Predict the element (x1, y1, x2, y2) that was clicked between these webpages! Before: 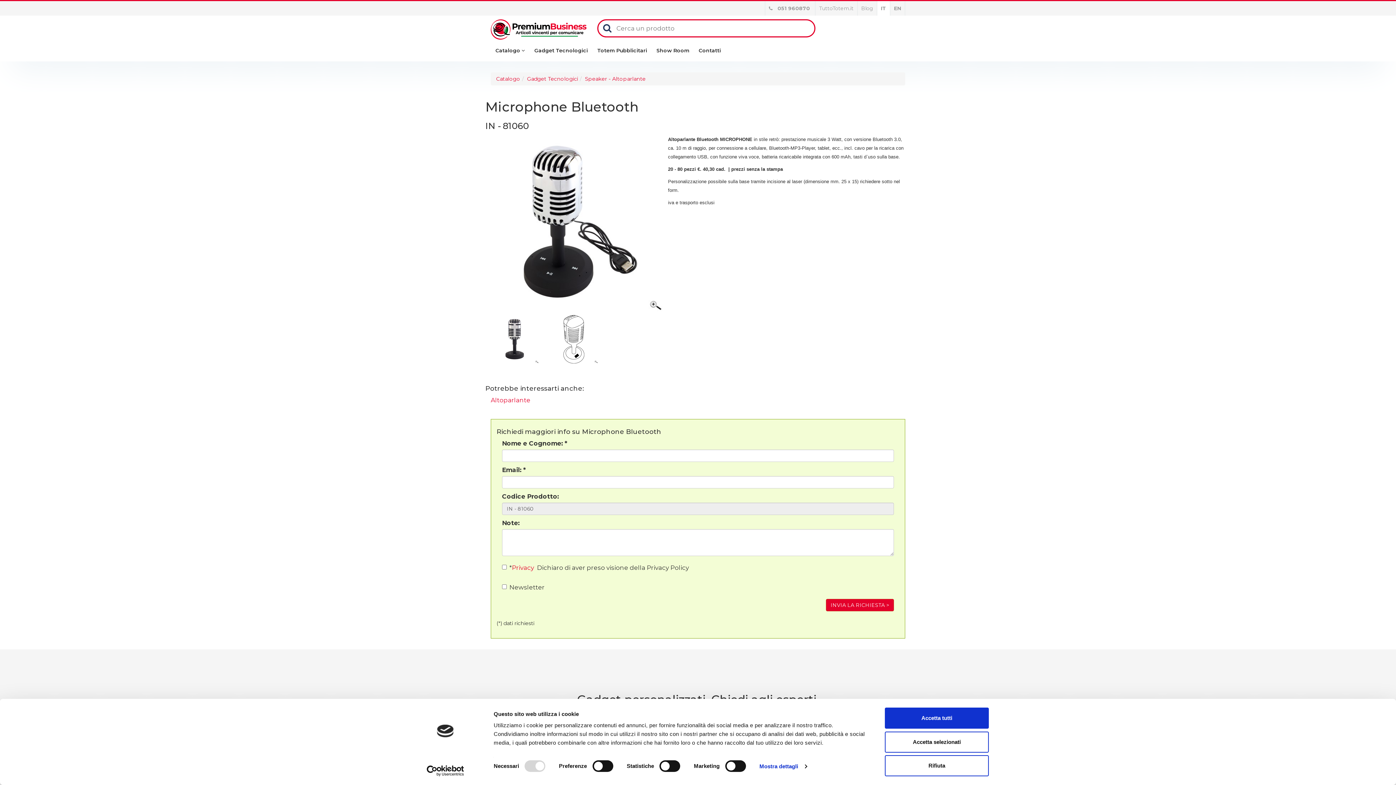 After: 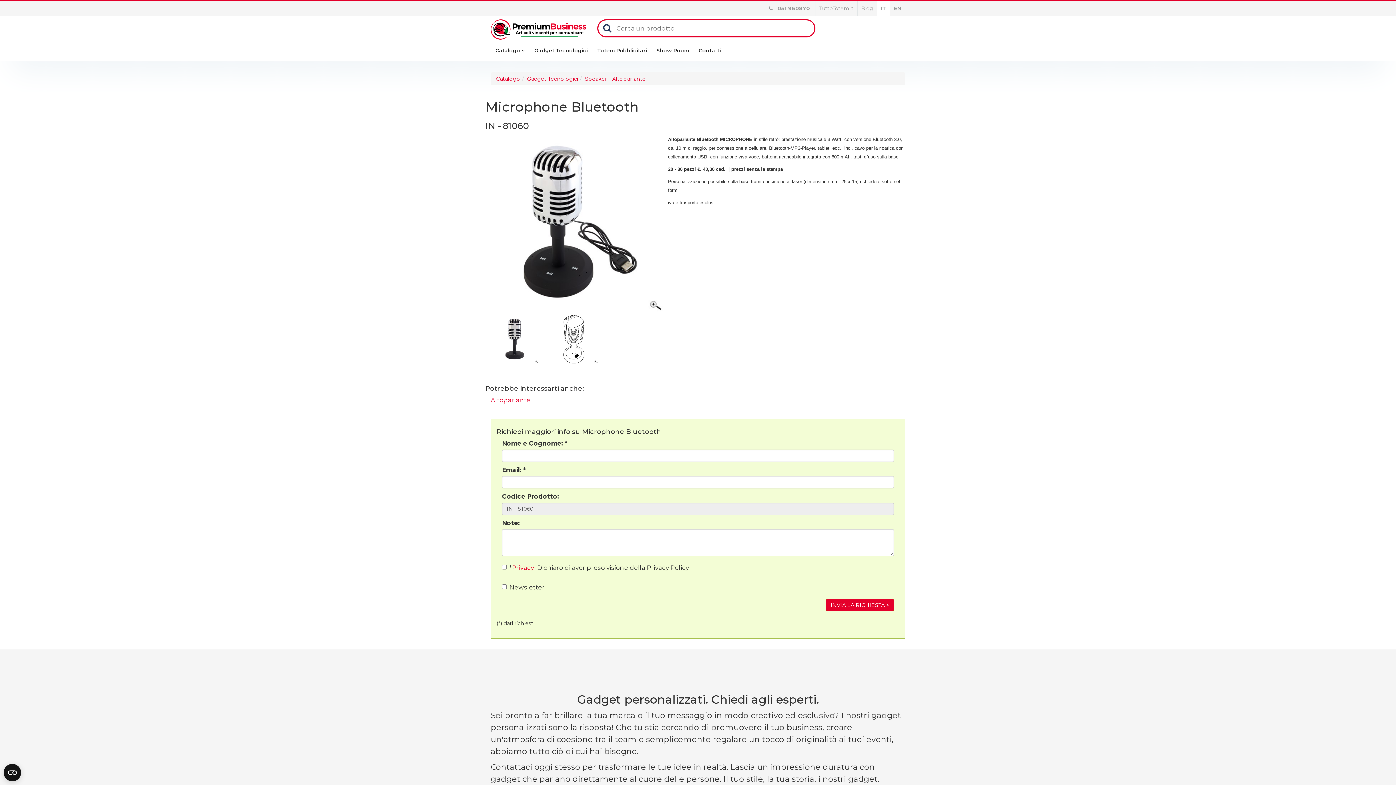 Action: bbox: (885, 708, 989, 729) label: Accetta tutti